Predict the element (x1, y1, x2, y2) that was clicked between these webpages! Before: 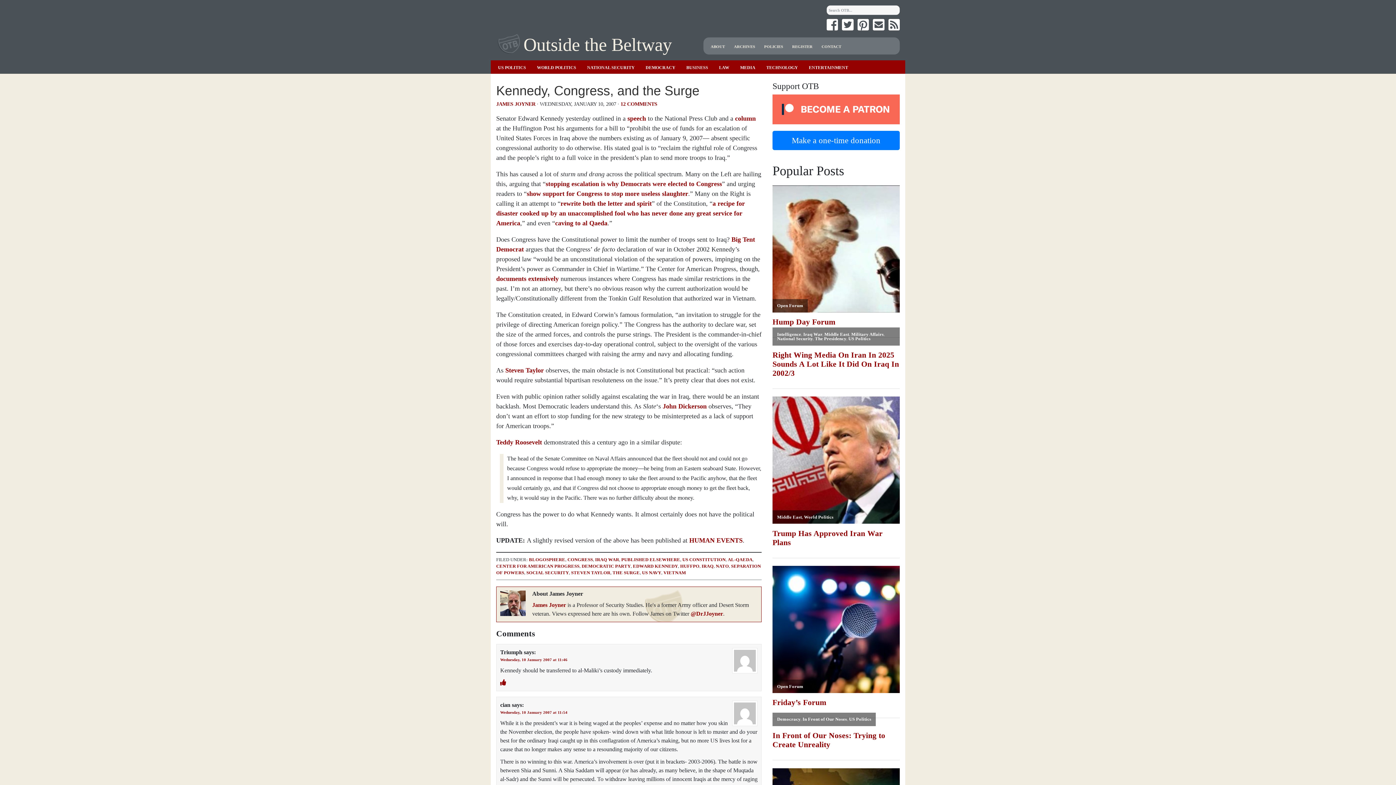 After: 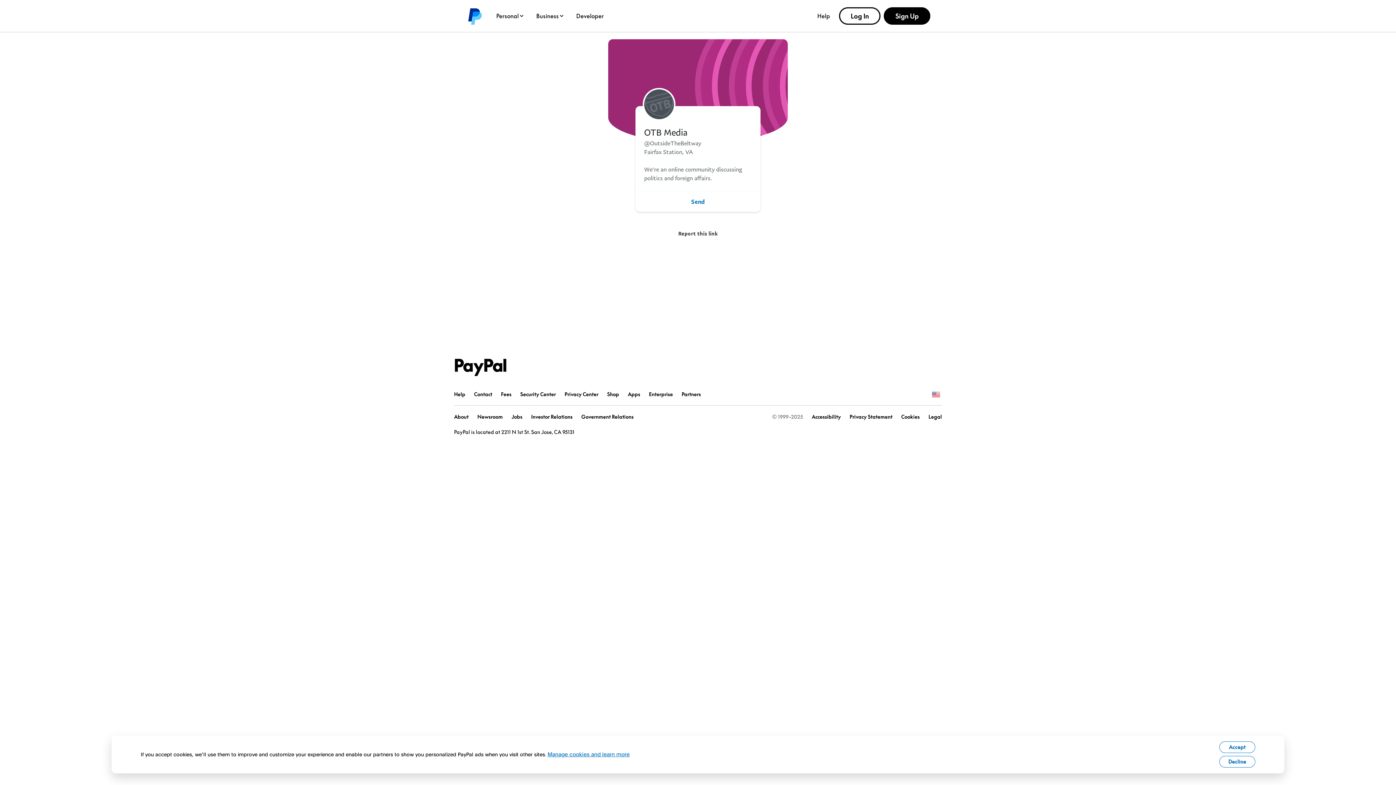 Action: bbox: (772, 130, 900, 150) label: Make a one-time donation